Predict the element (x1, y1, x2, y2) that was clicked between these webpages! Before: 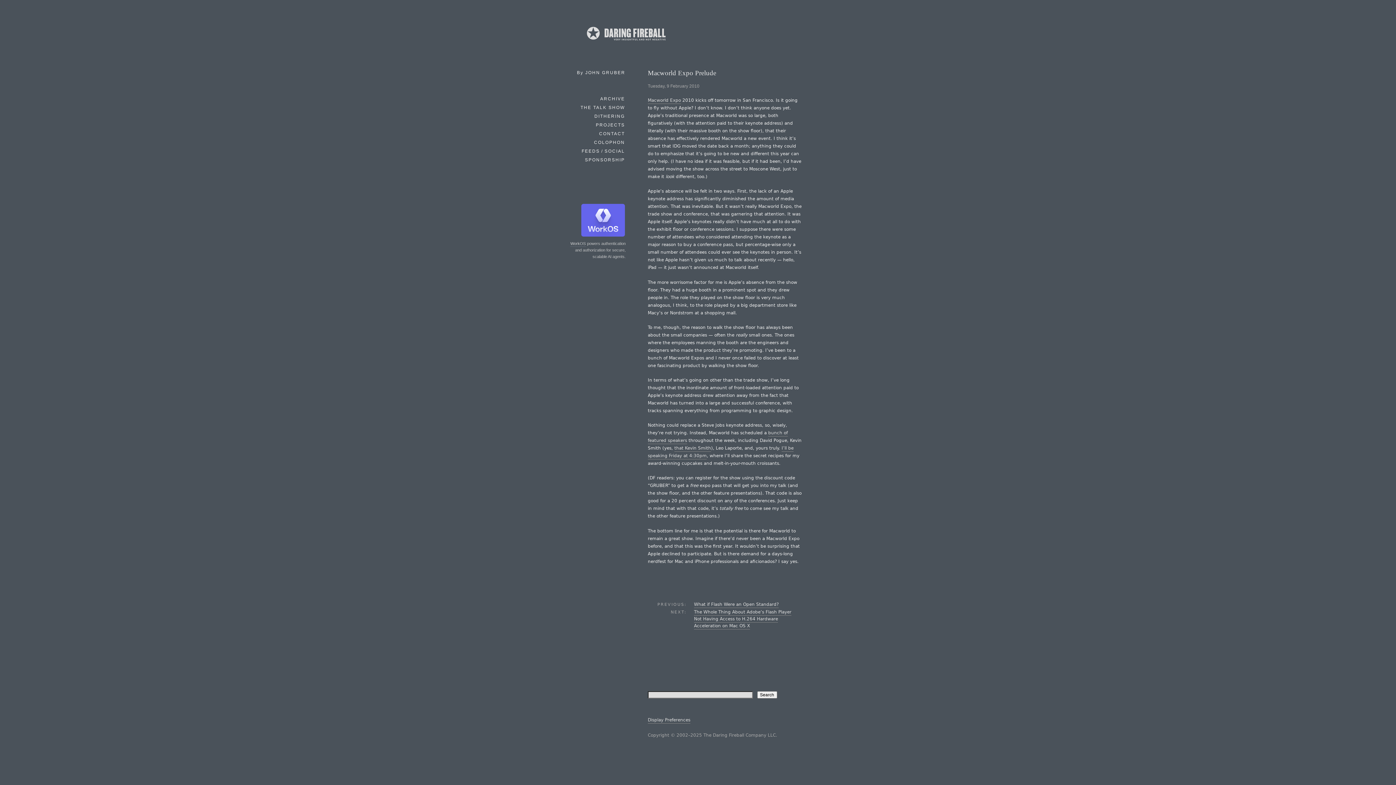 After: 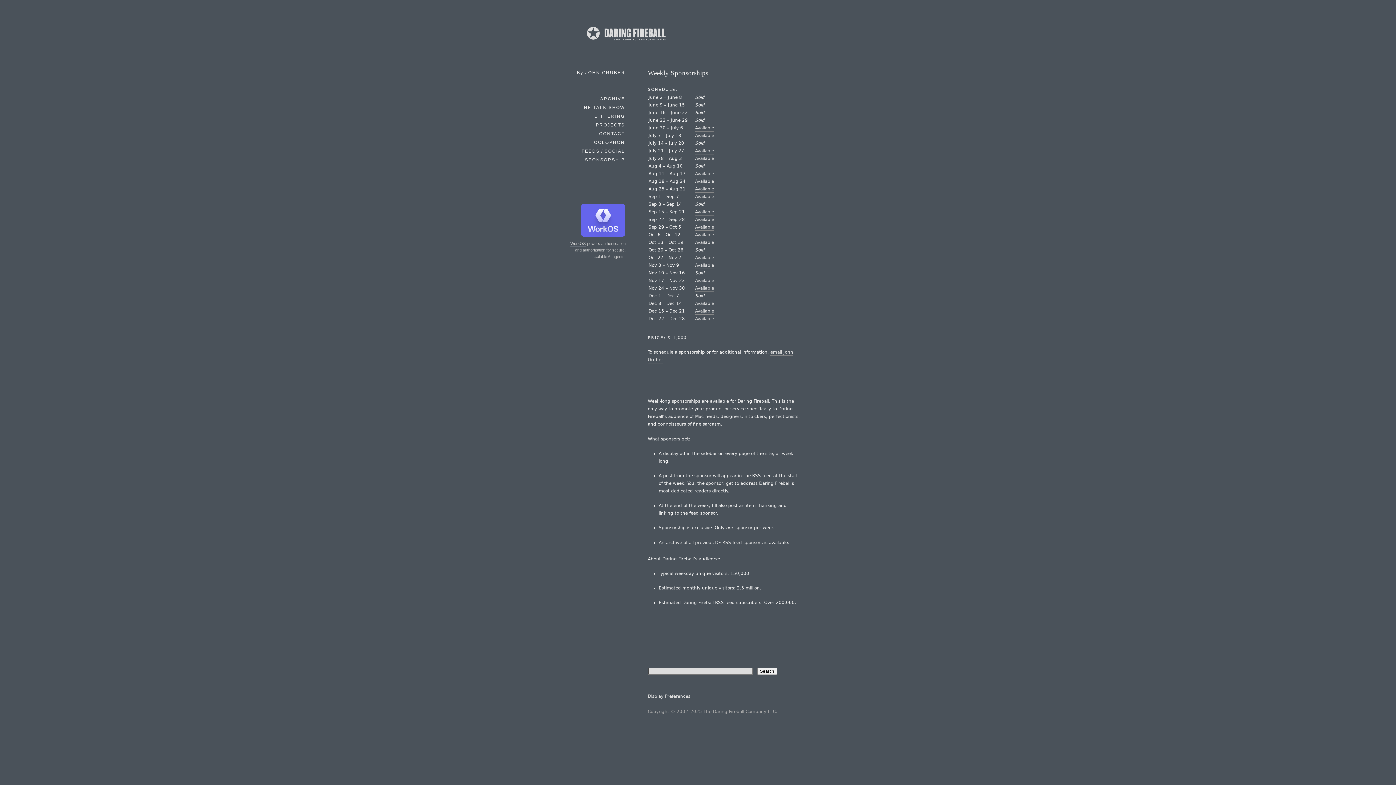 Action: bbox: (584, 156, 625, 164) label: SPONSORSHIP